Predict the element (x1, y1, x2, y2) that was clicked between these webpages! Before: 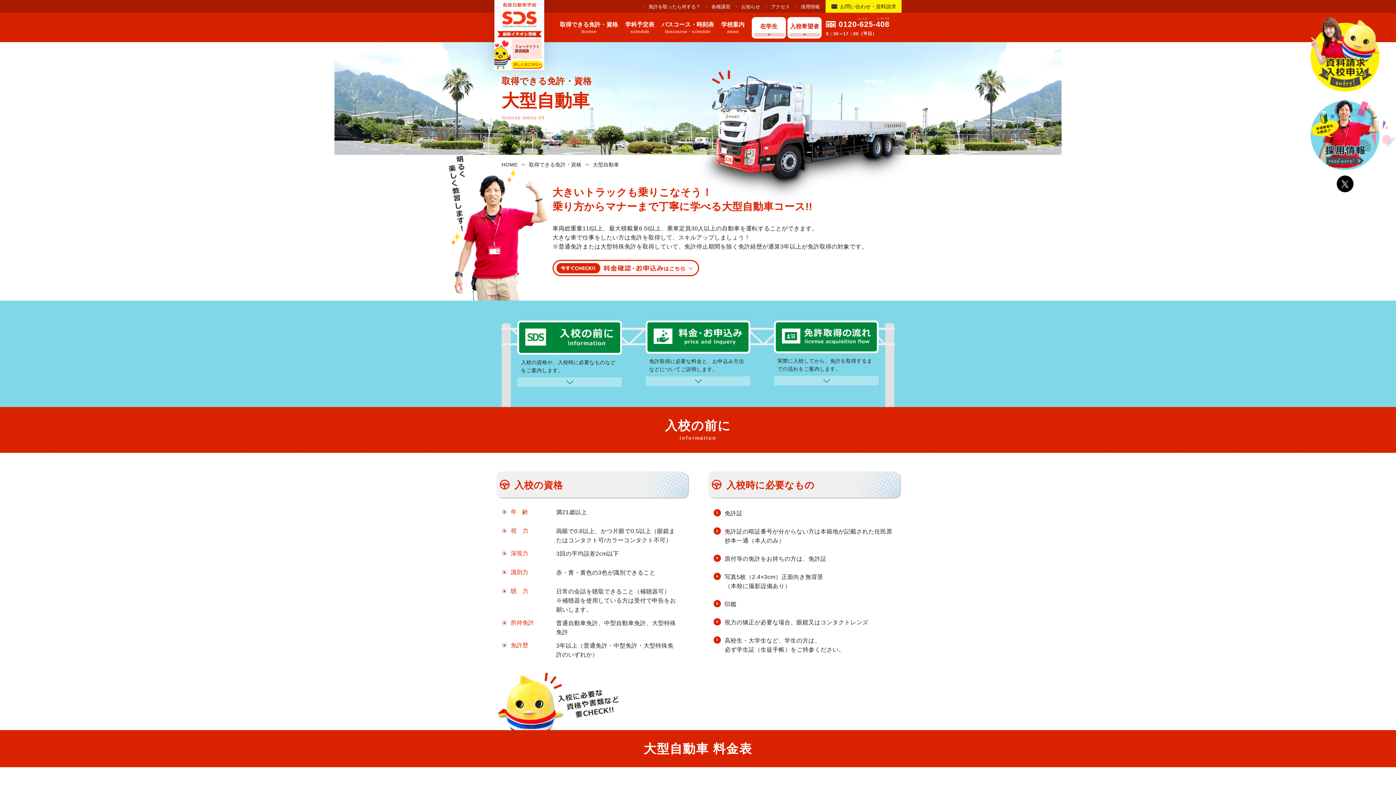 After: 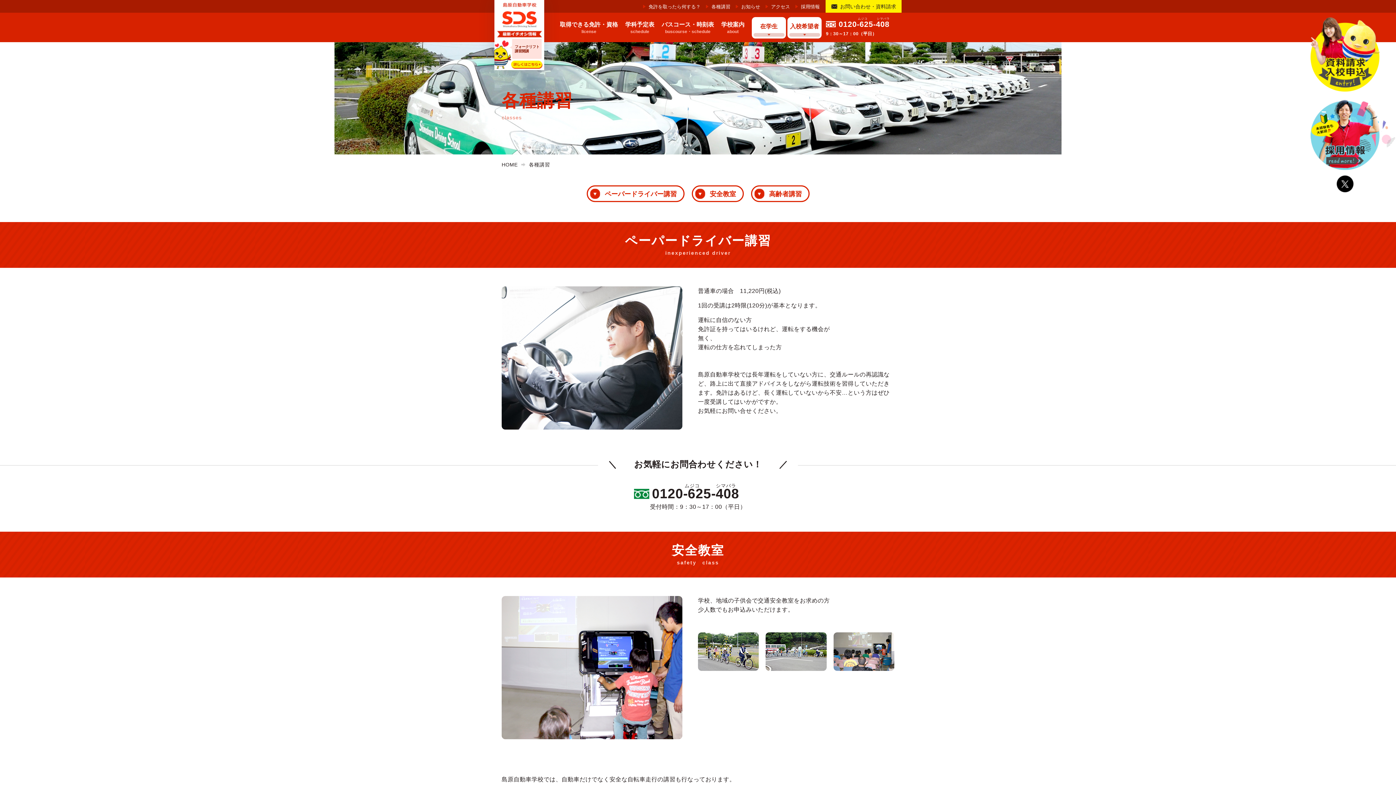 Action: label: 各種講習 bbox: (706, 4, 730, 9)